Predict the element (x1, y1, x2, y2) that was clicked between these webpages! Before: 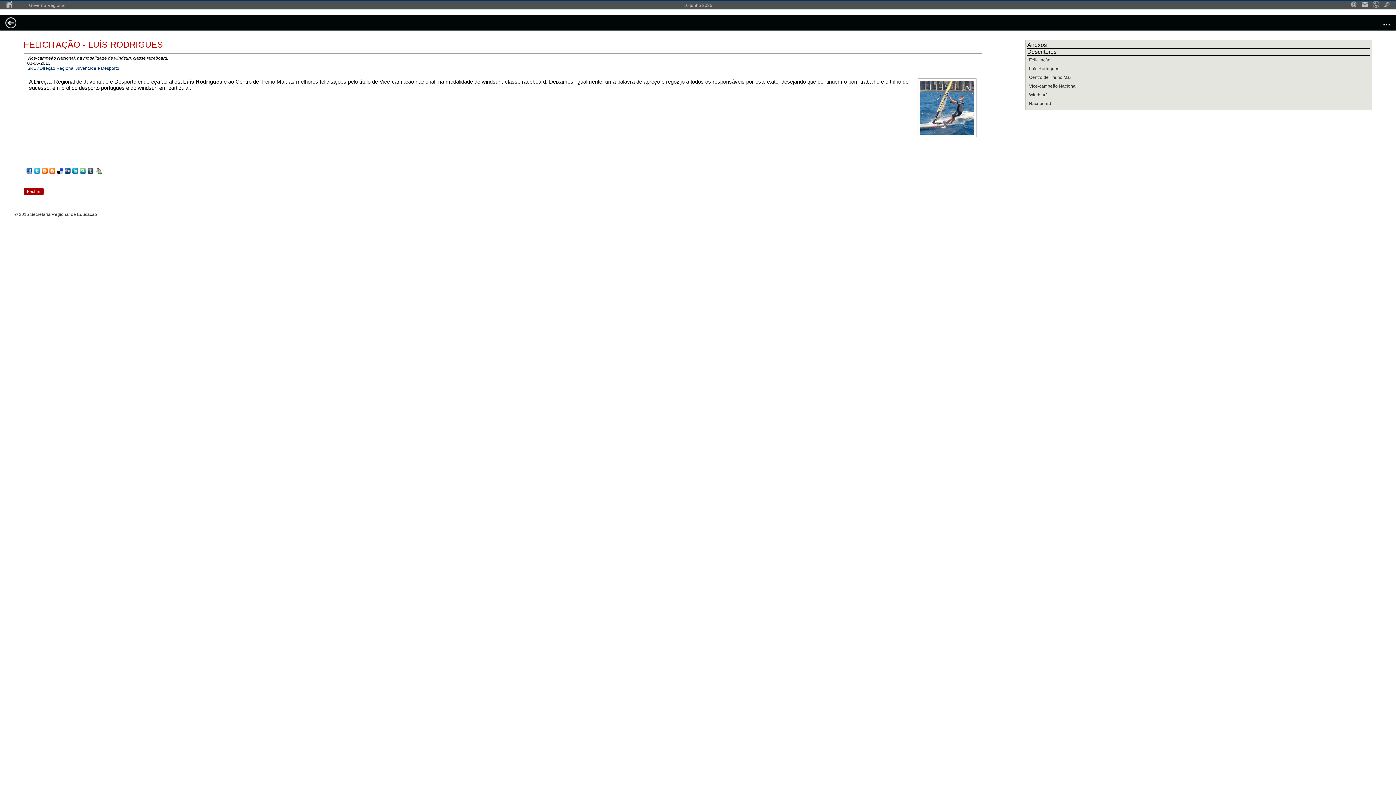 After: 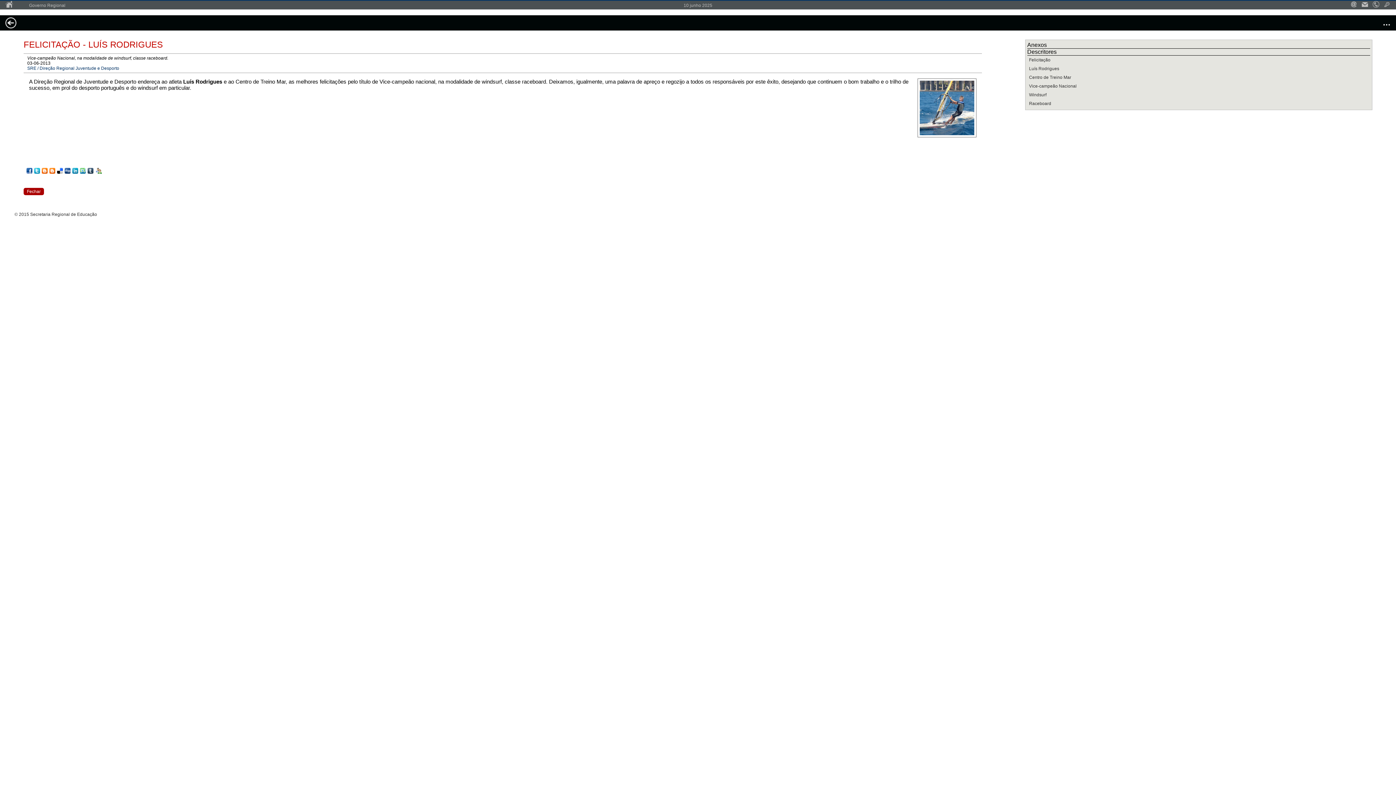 Action: bbox: (57, 168, 64, 173)